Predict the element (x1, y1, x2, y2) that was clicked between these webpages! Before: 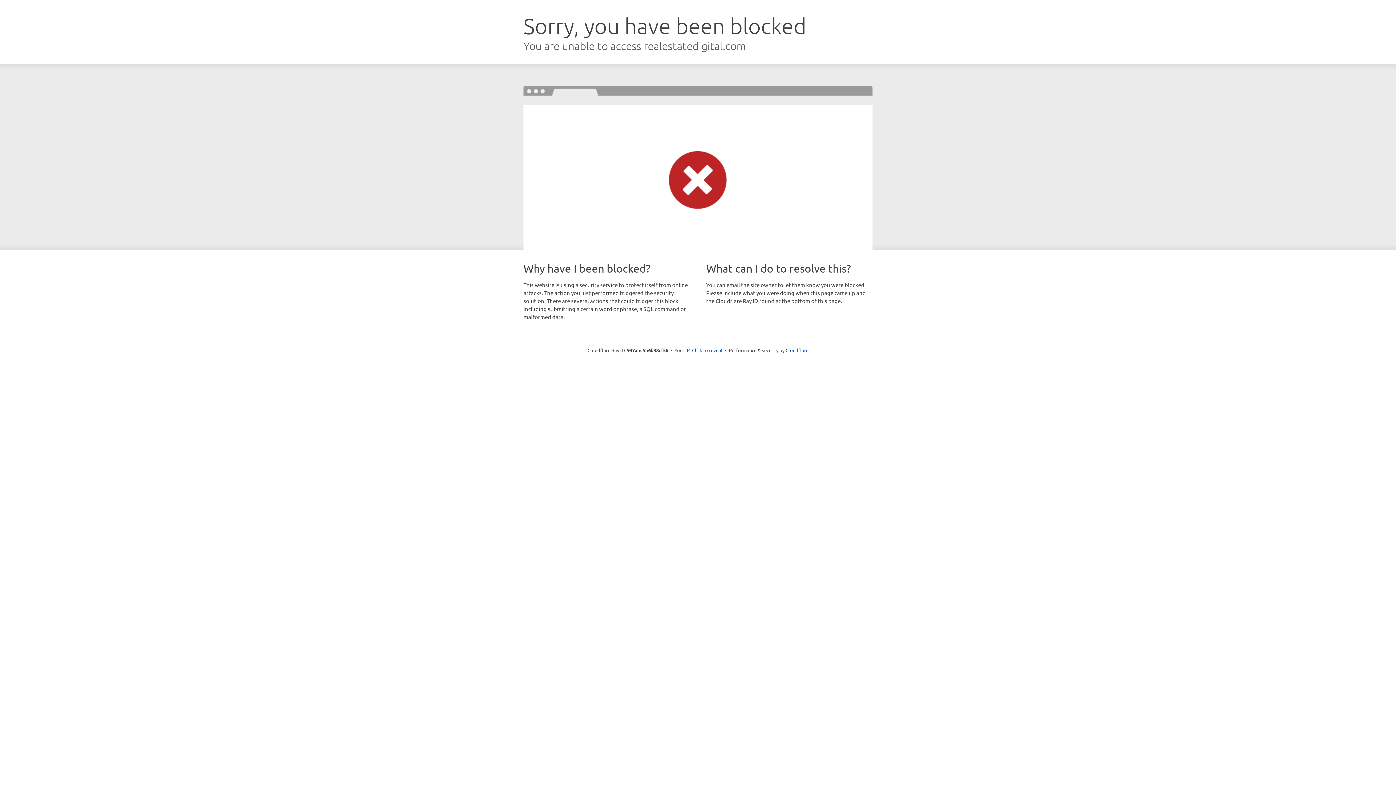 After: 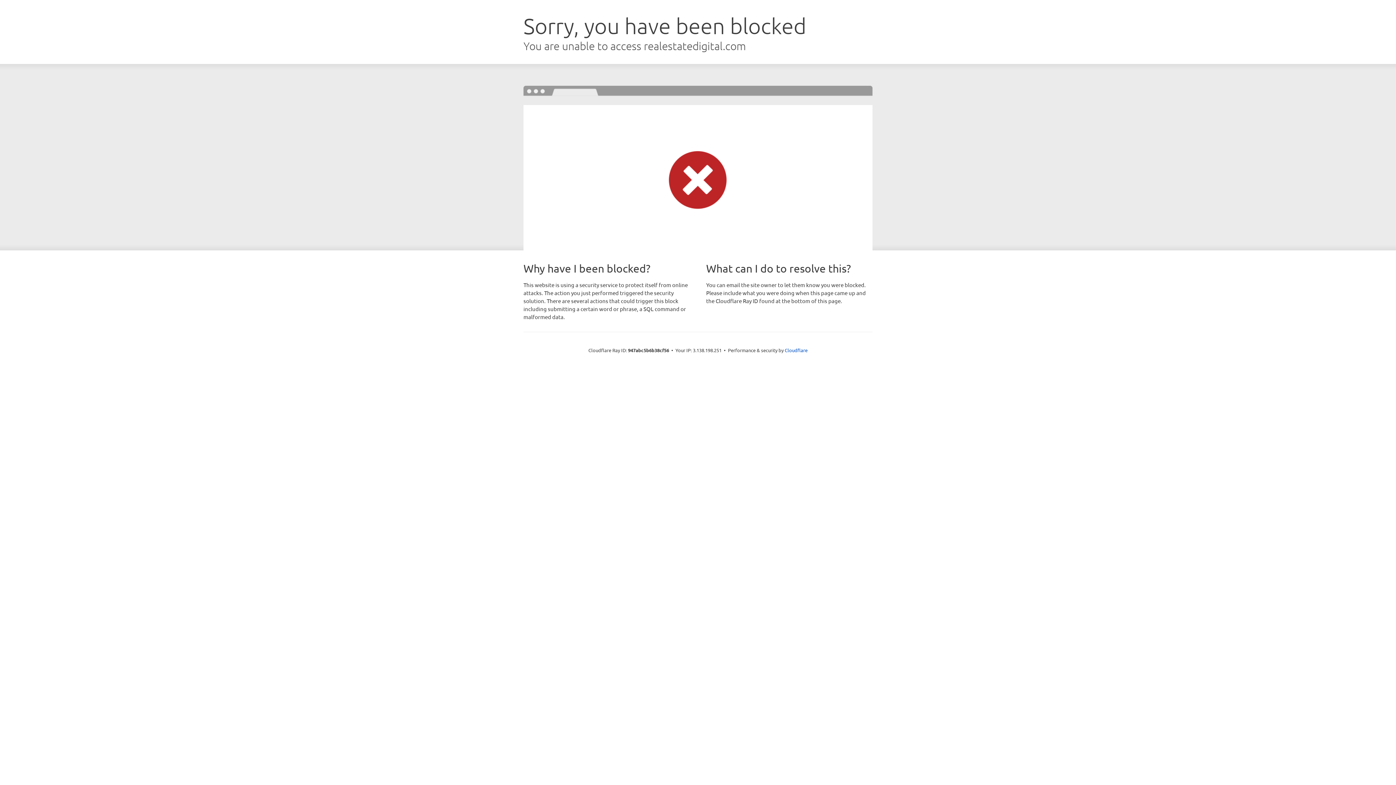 Action: bbox: (692, 346, 722, 353) label: Click to reveal